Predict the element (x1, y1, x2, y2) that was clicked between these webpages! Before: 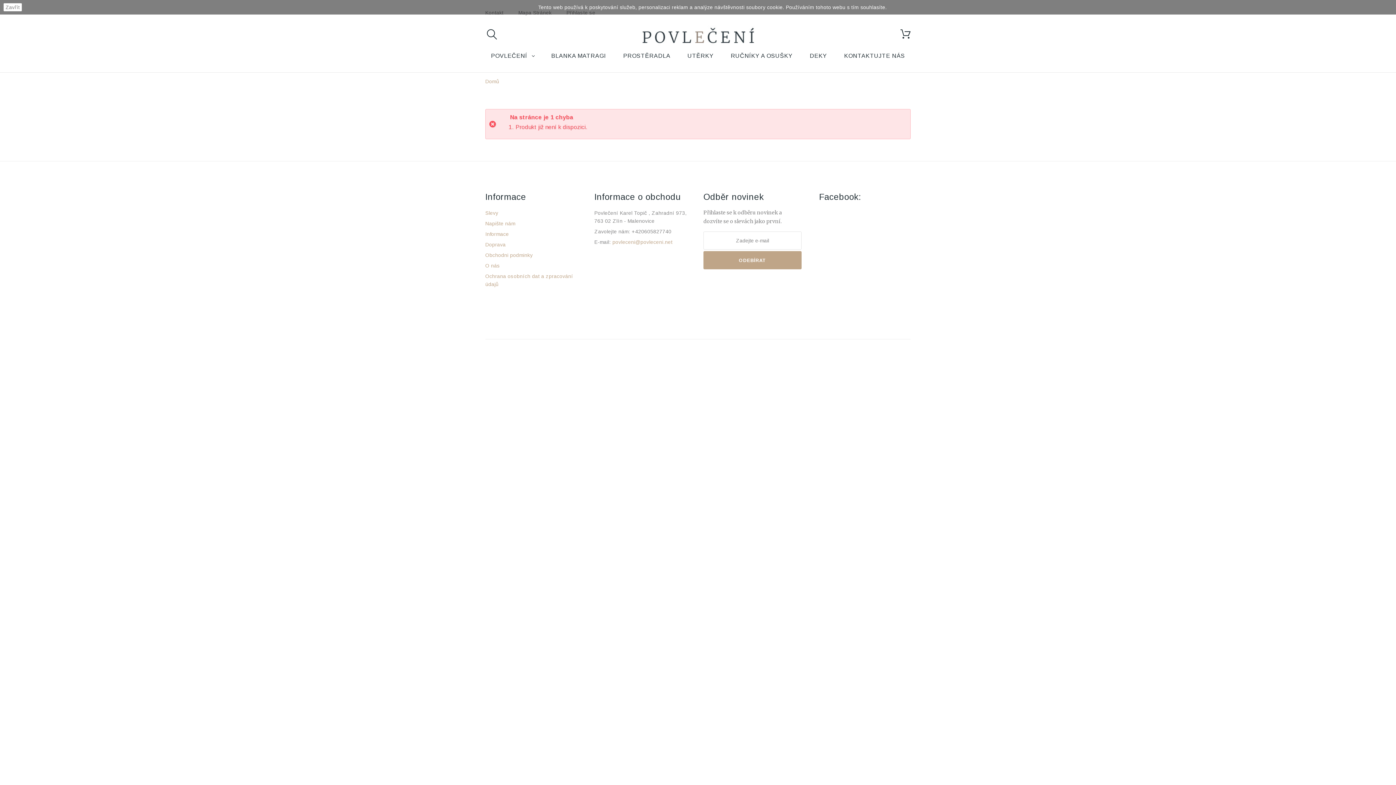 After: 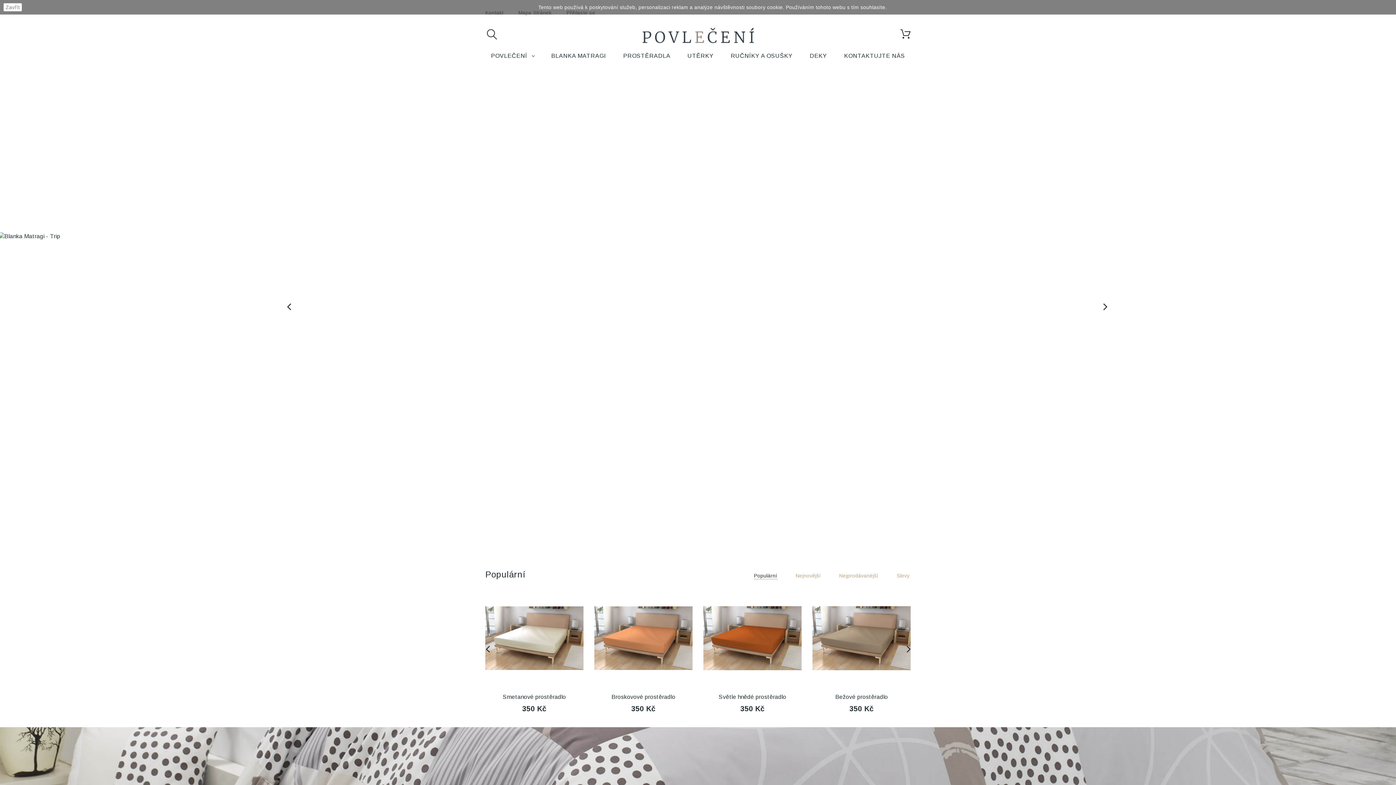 Action: bbox: (640, 25, 755, 48)